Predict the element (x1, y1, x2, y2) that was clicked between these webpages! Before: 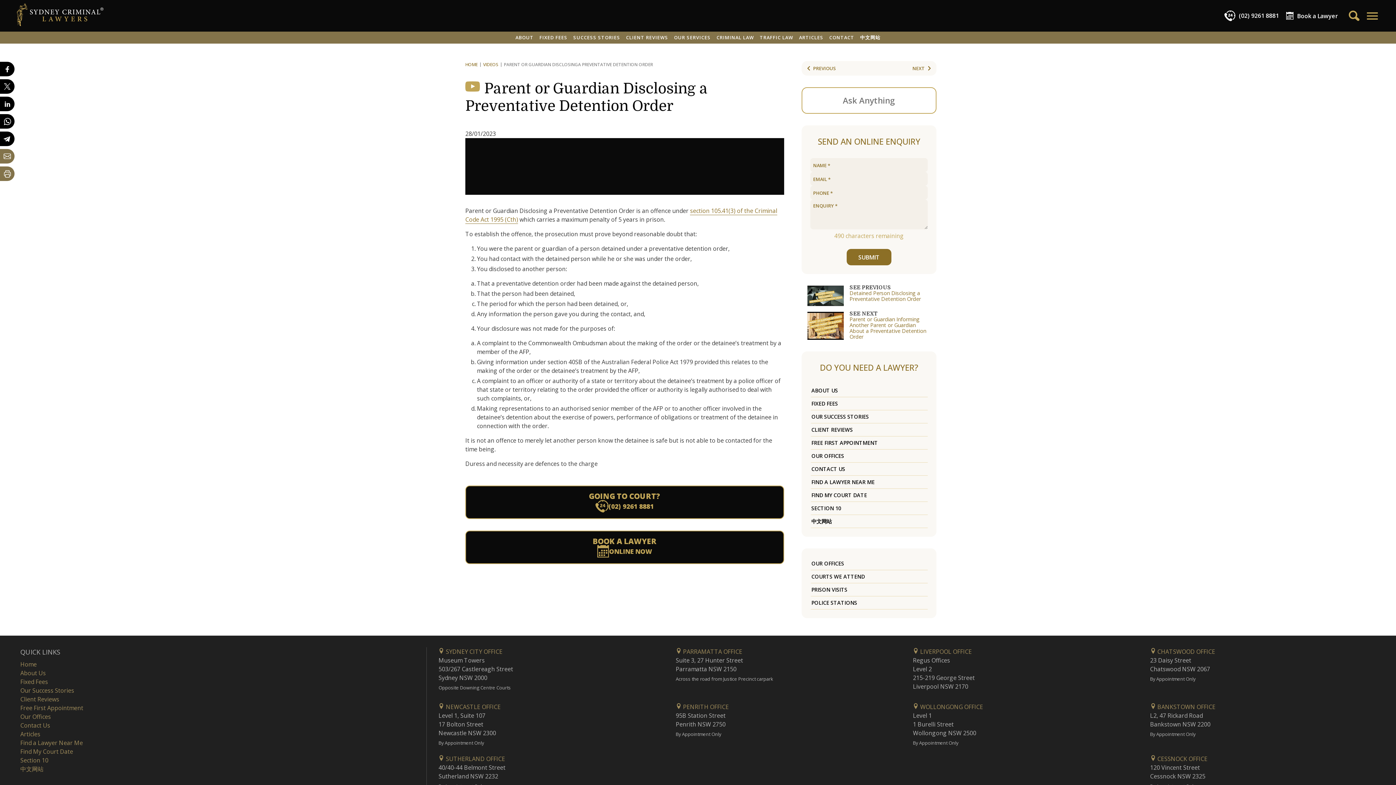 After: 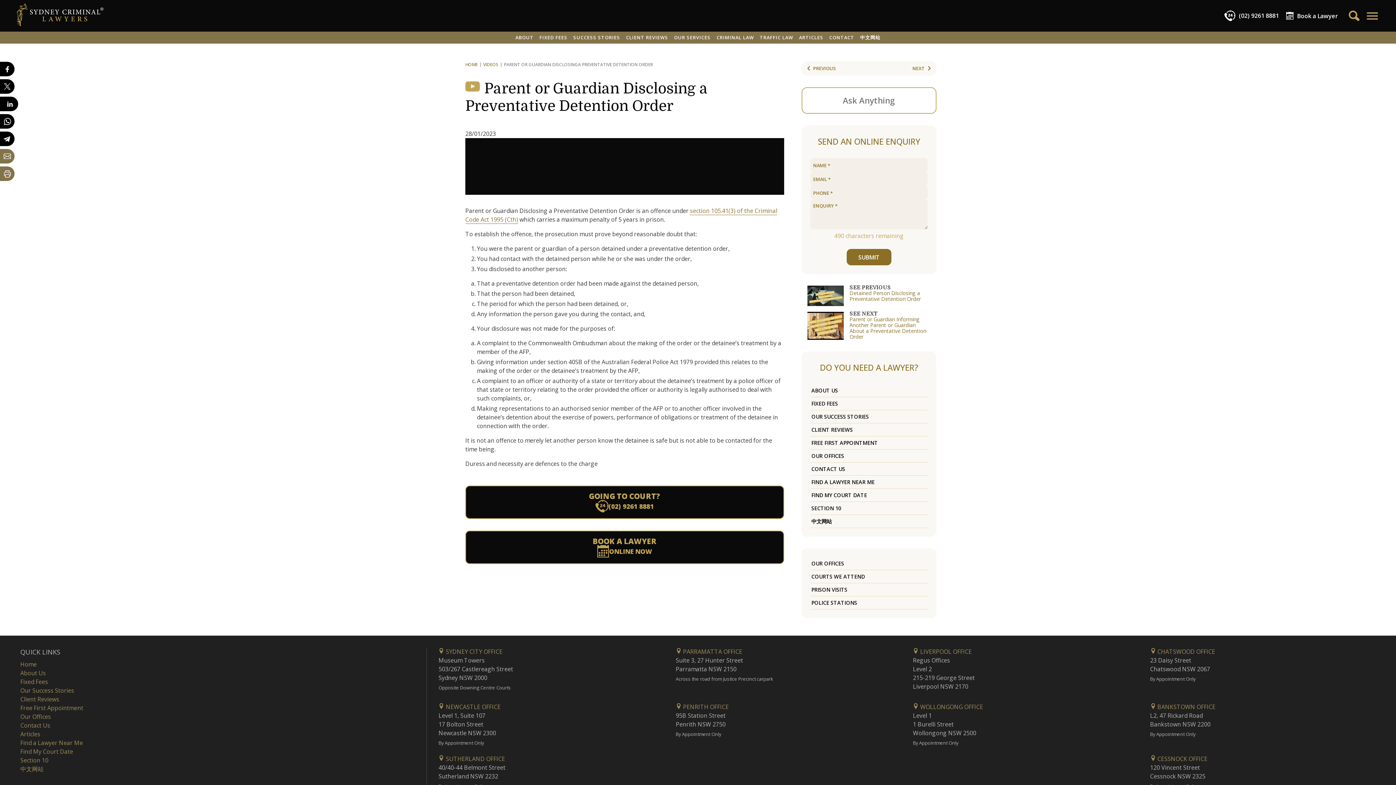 Action: bbox: (0, 96, 14, 111) label: Share on LinkedIn